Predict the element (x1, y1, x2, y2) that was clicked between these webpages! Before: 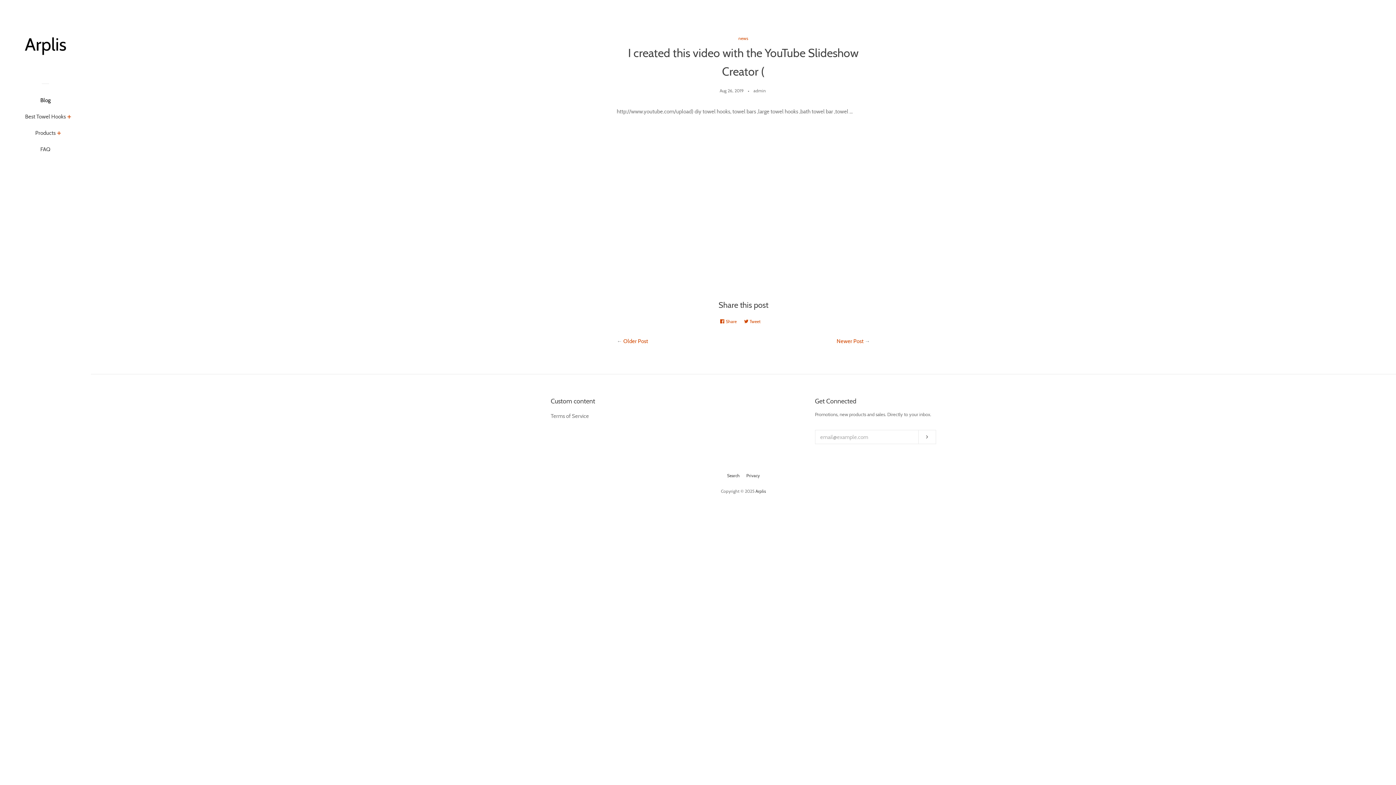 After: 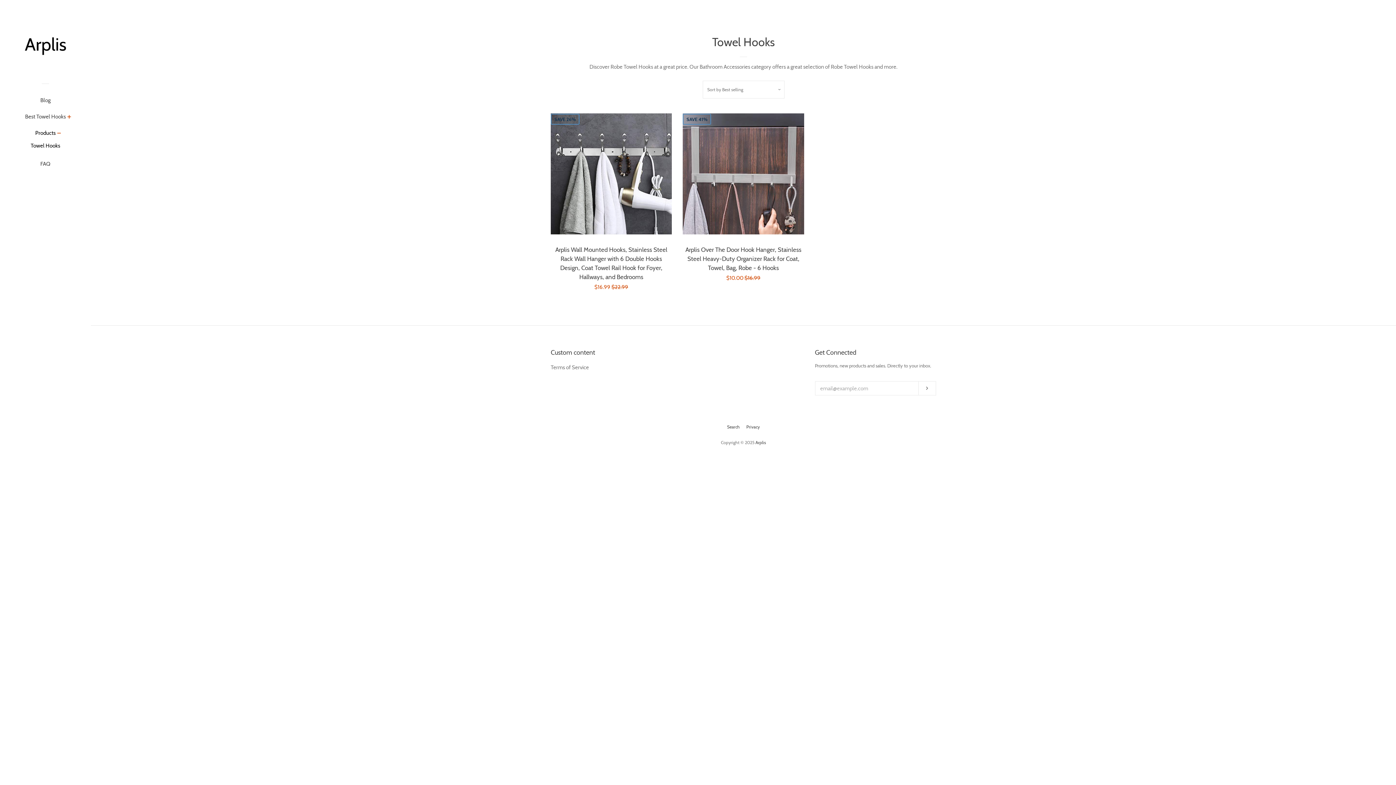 Action: bbox: (35, 127, 55, 144) label: Products